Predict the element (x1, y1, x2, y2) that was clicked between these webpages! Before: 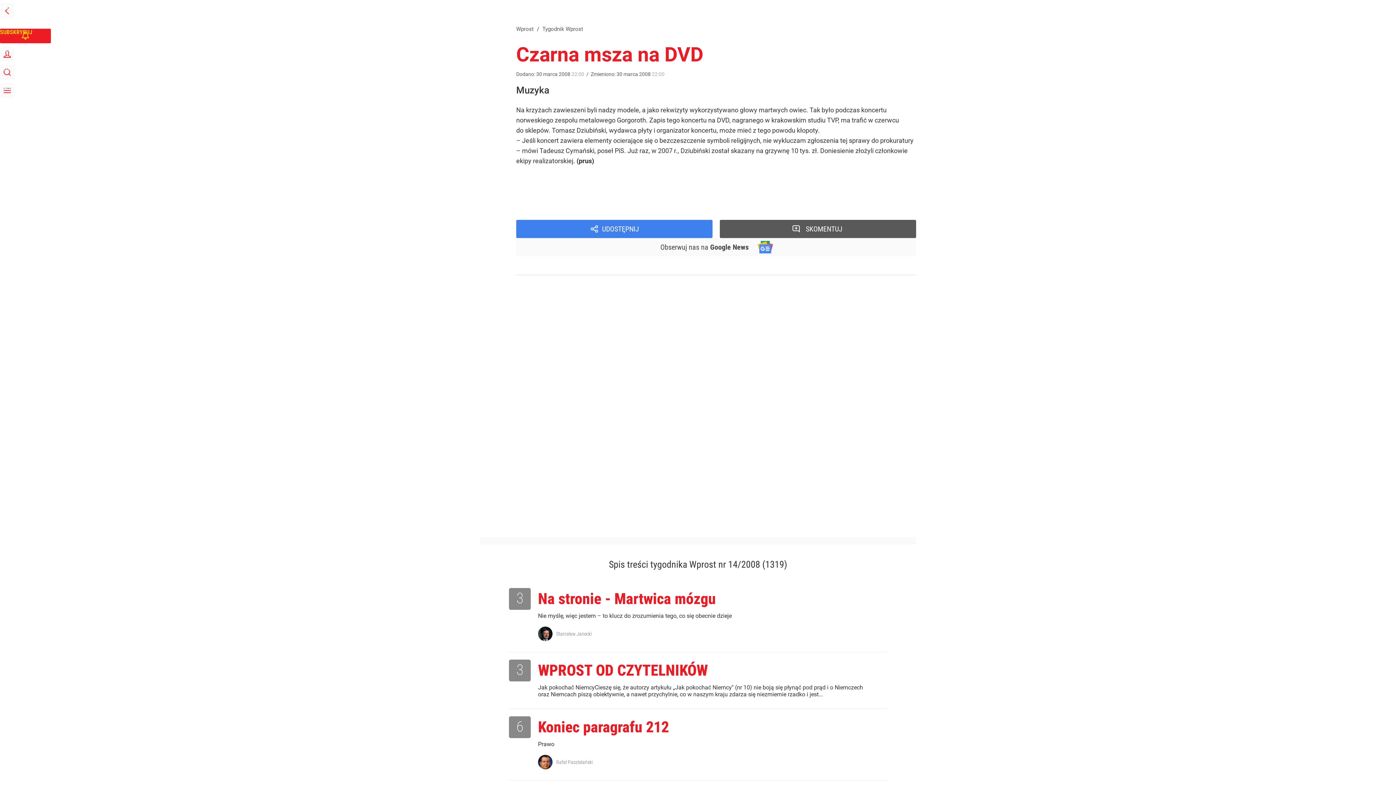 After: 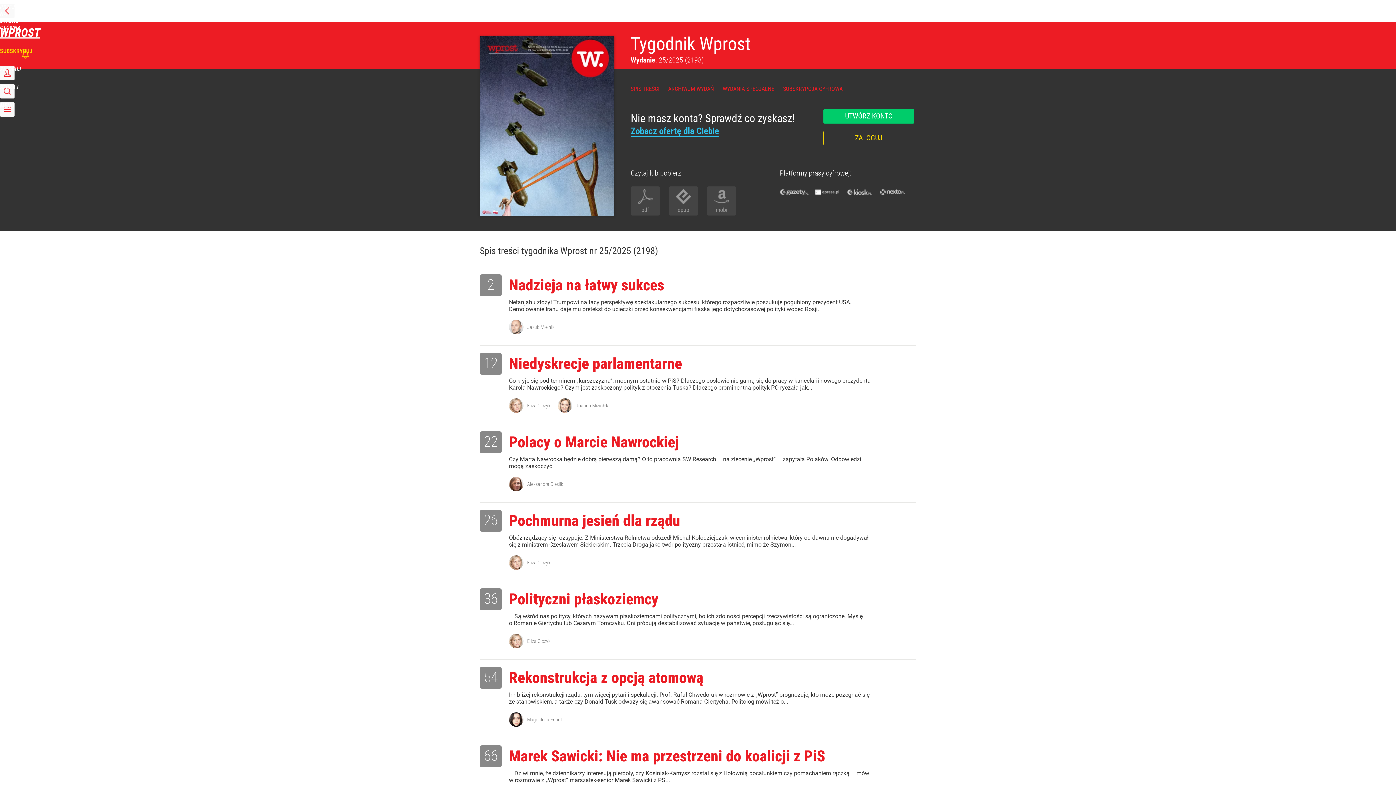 Action: bbox: (527, 204, 575, 212) label: Tygodnik Wprost